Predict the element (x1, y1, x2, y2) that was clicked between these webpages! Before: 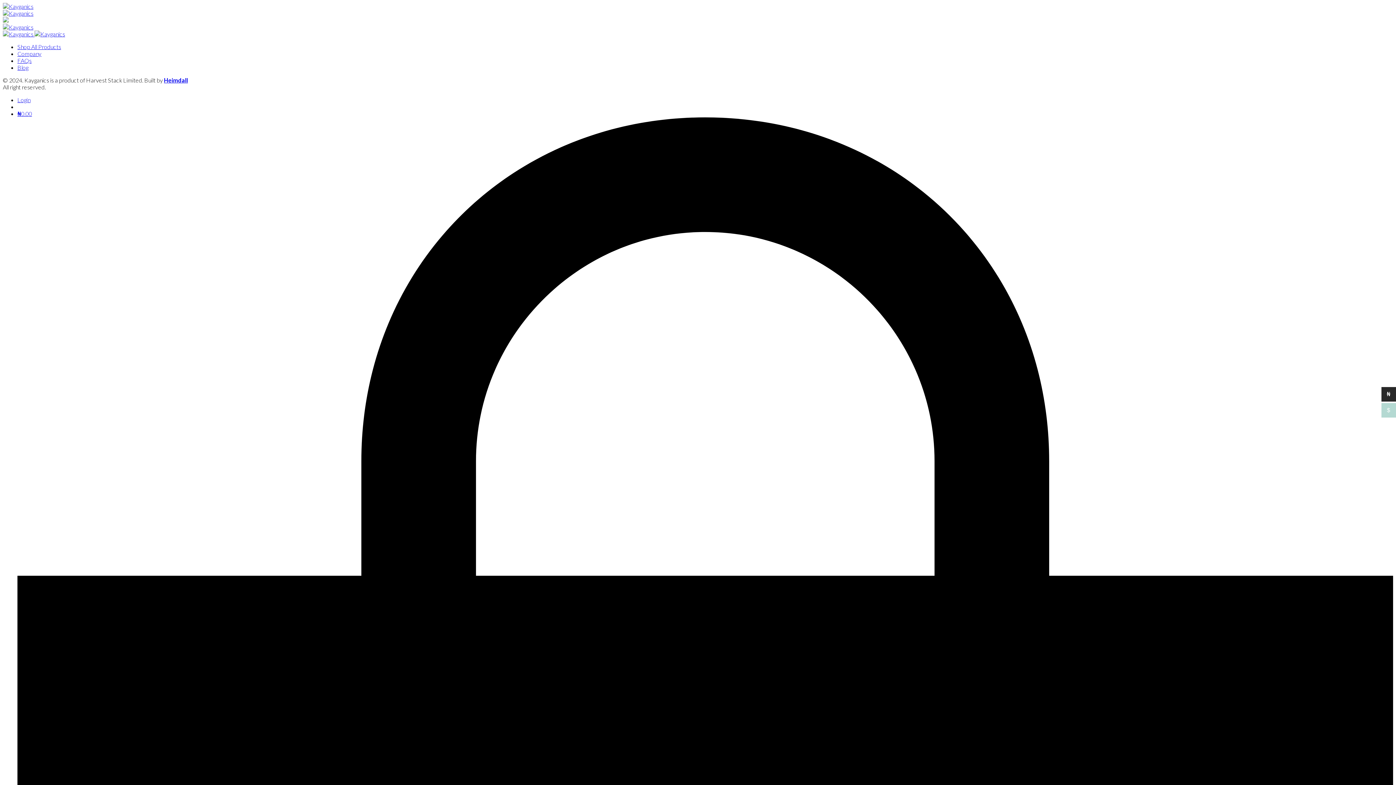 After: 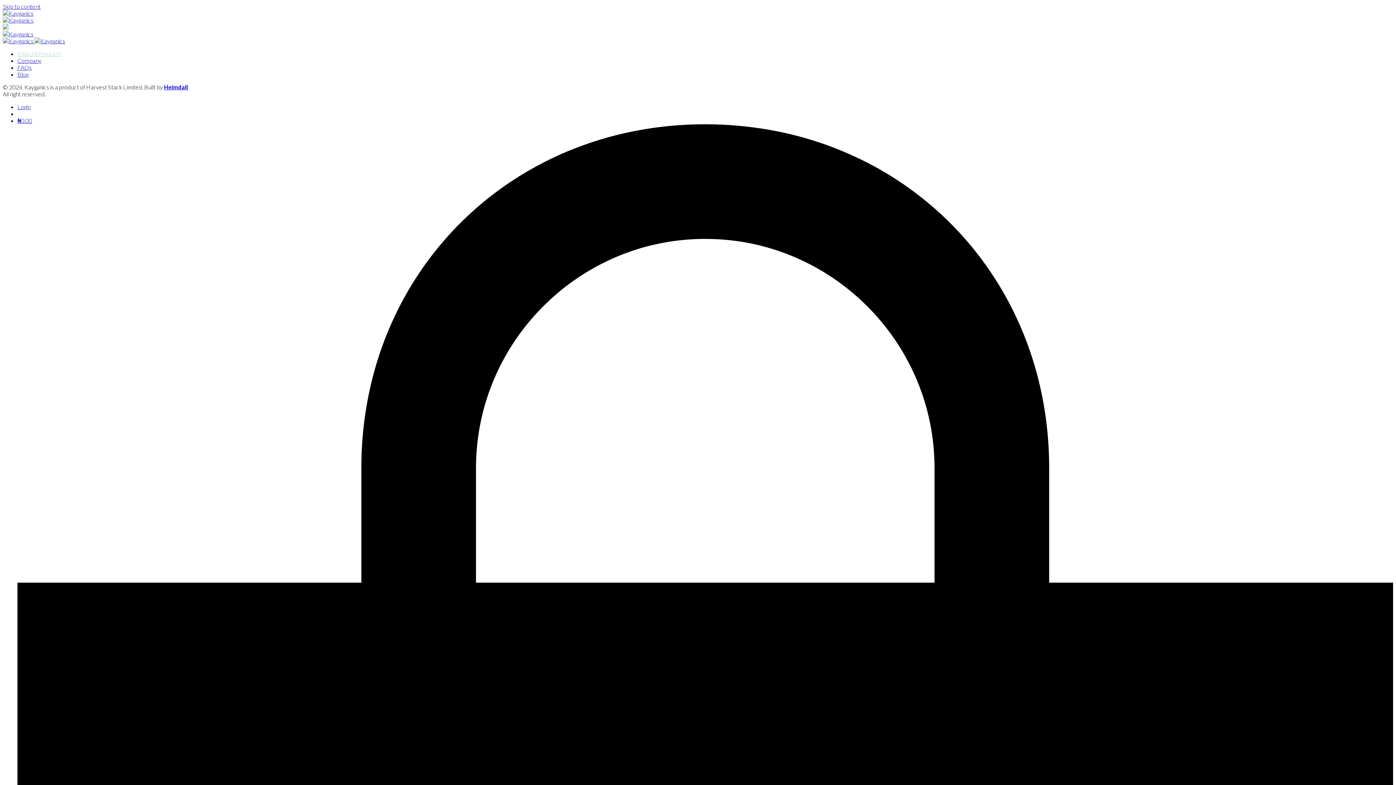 Action: bbox: (17, 43, 61, 50) label: Shop All Products